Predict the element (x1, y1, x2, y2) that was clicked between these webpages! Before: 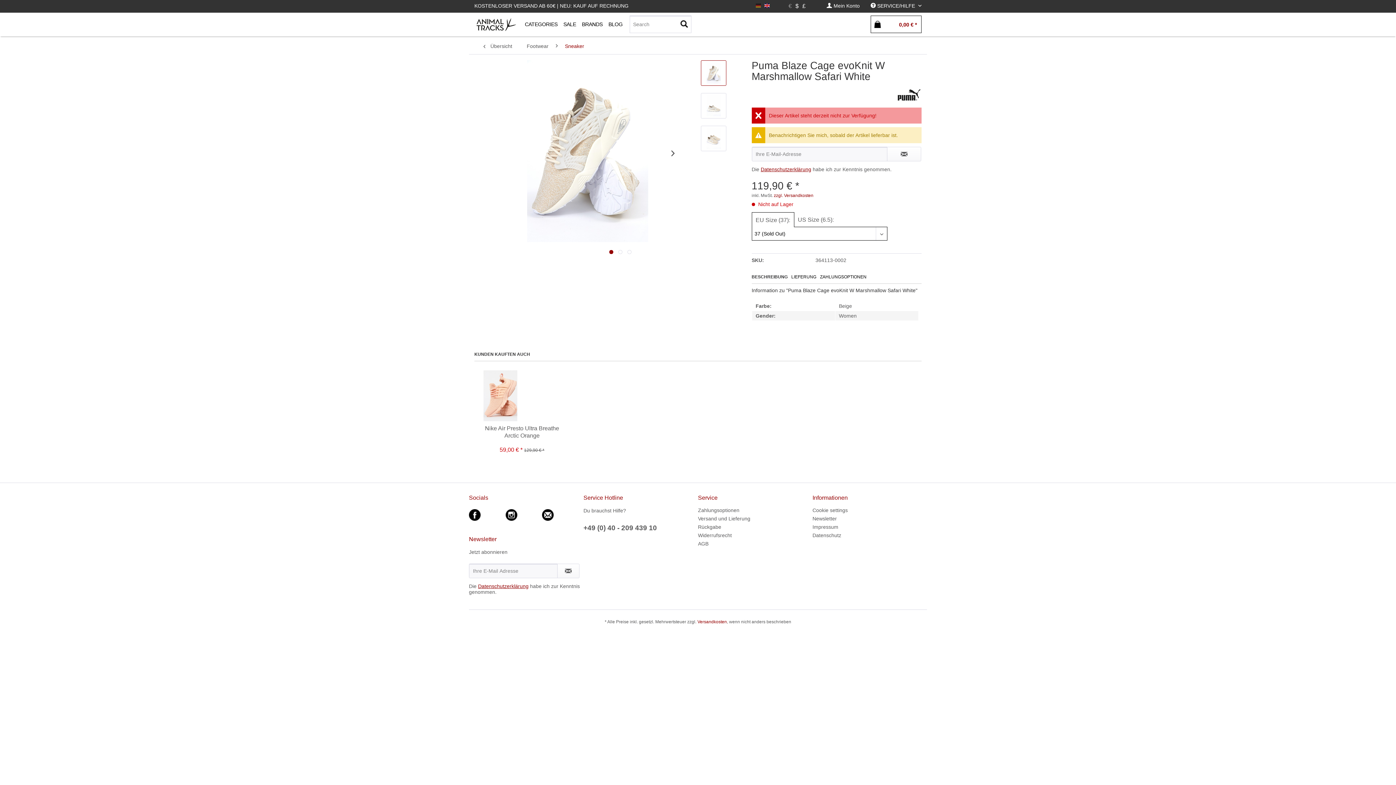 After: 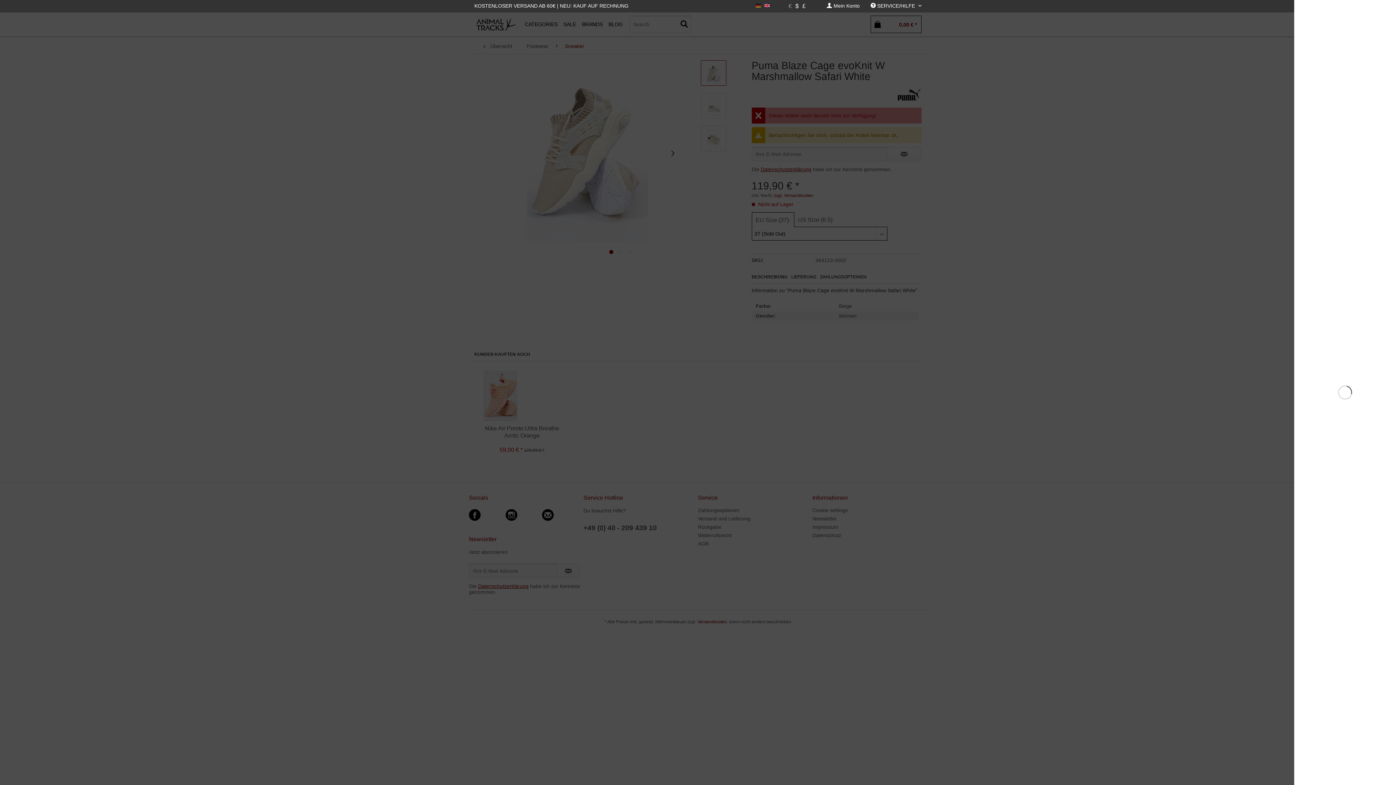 Action: bbox: (870, 15, 921, 33) label: 0,00 € *